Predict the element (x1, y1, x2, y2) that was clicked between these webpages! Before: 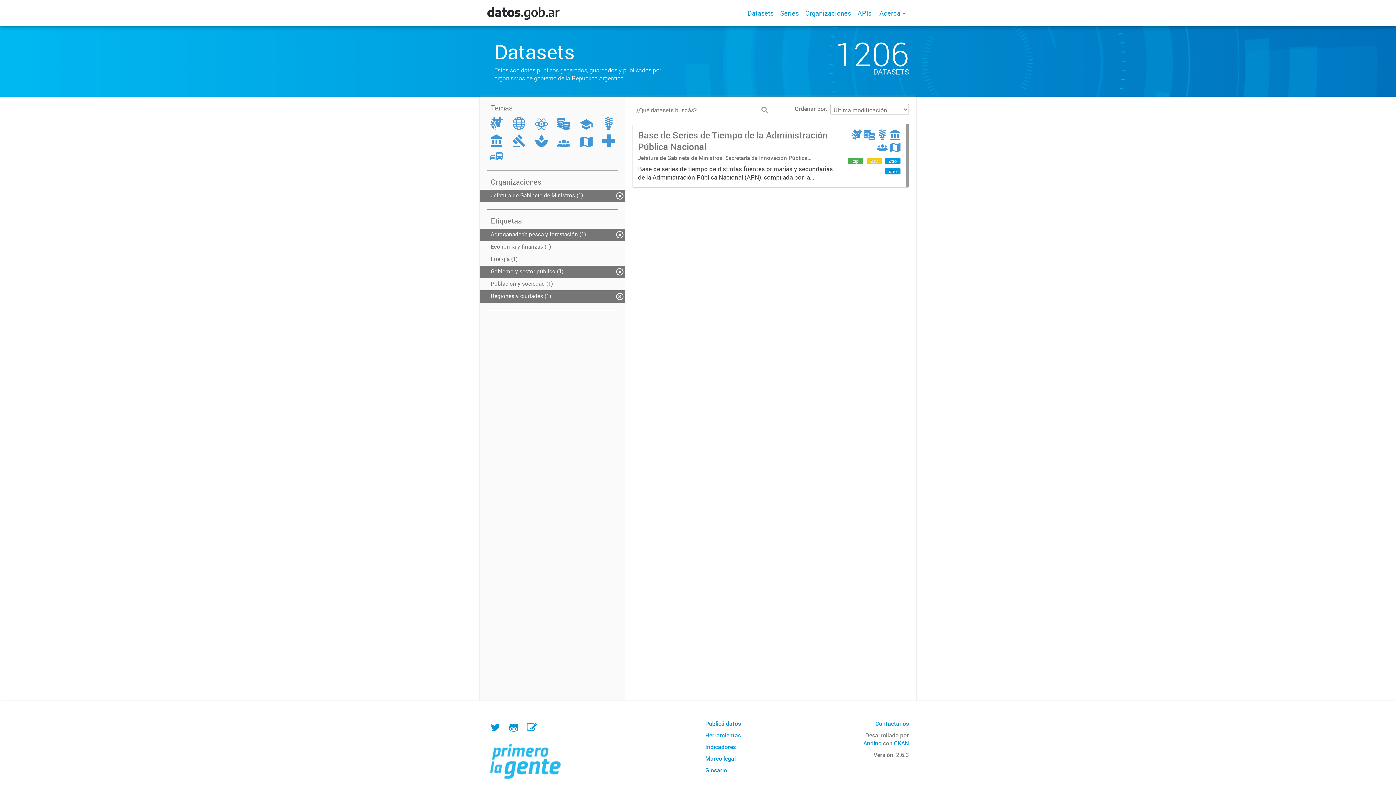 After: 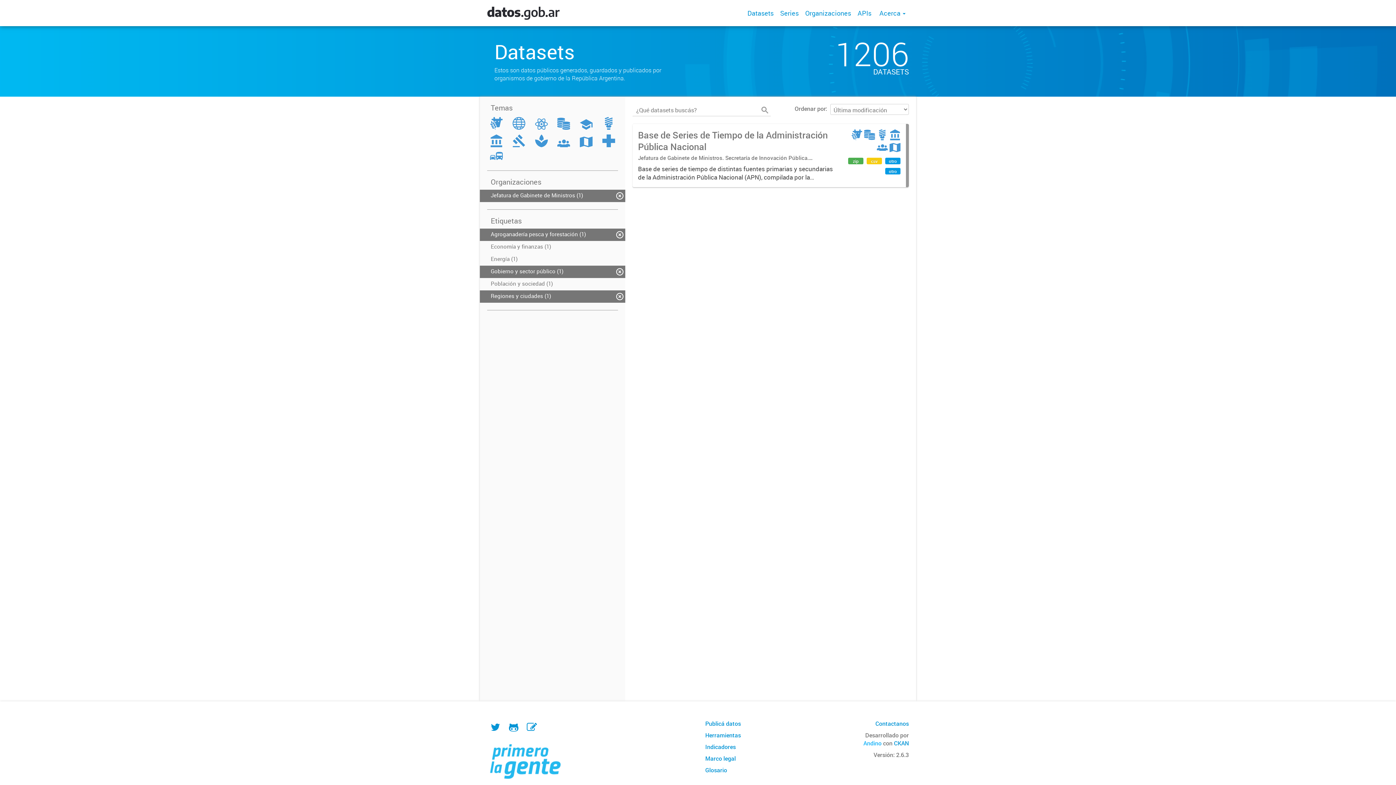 Action: label: Andino bbox: (863, 739, 881, 747)